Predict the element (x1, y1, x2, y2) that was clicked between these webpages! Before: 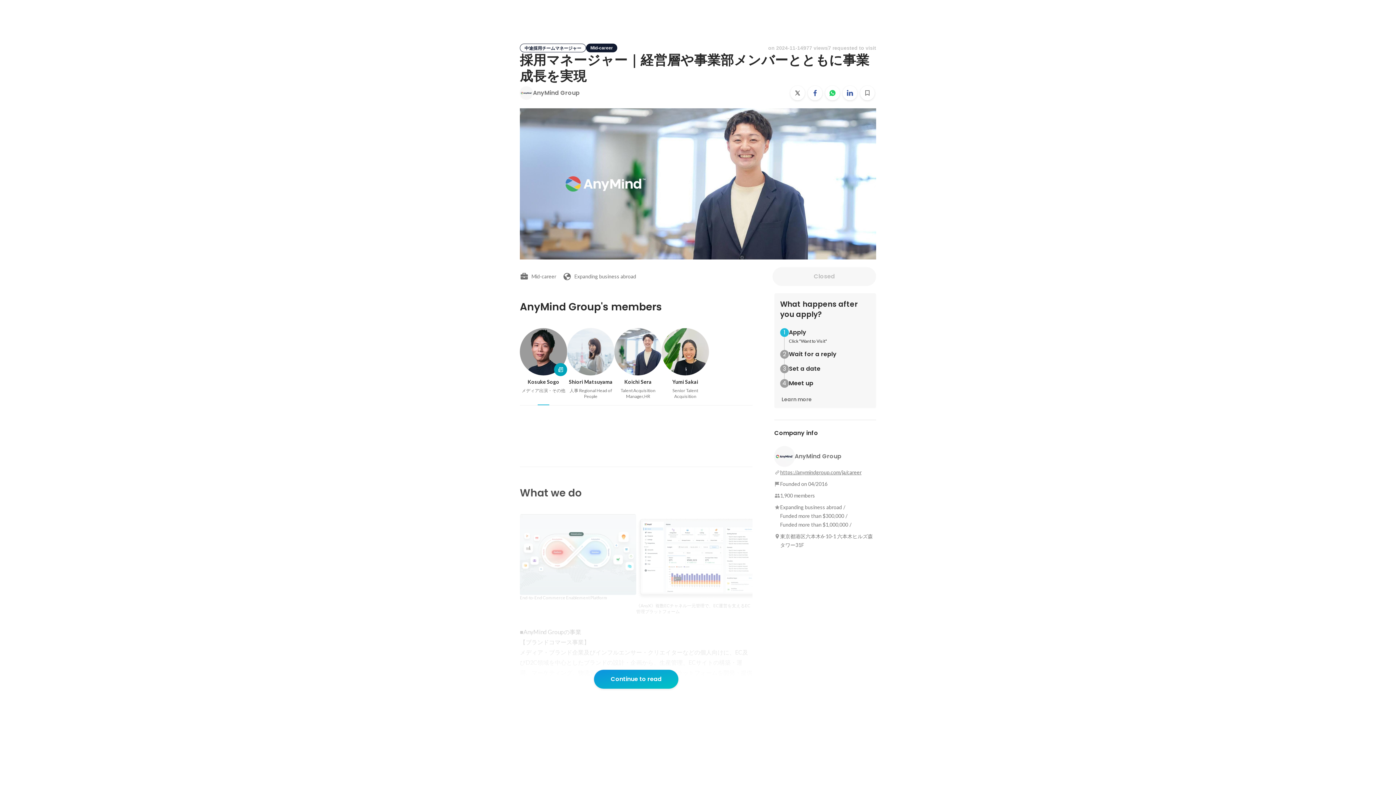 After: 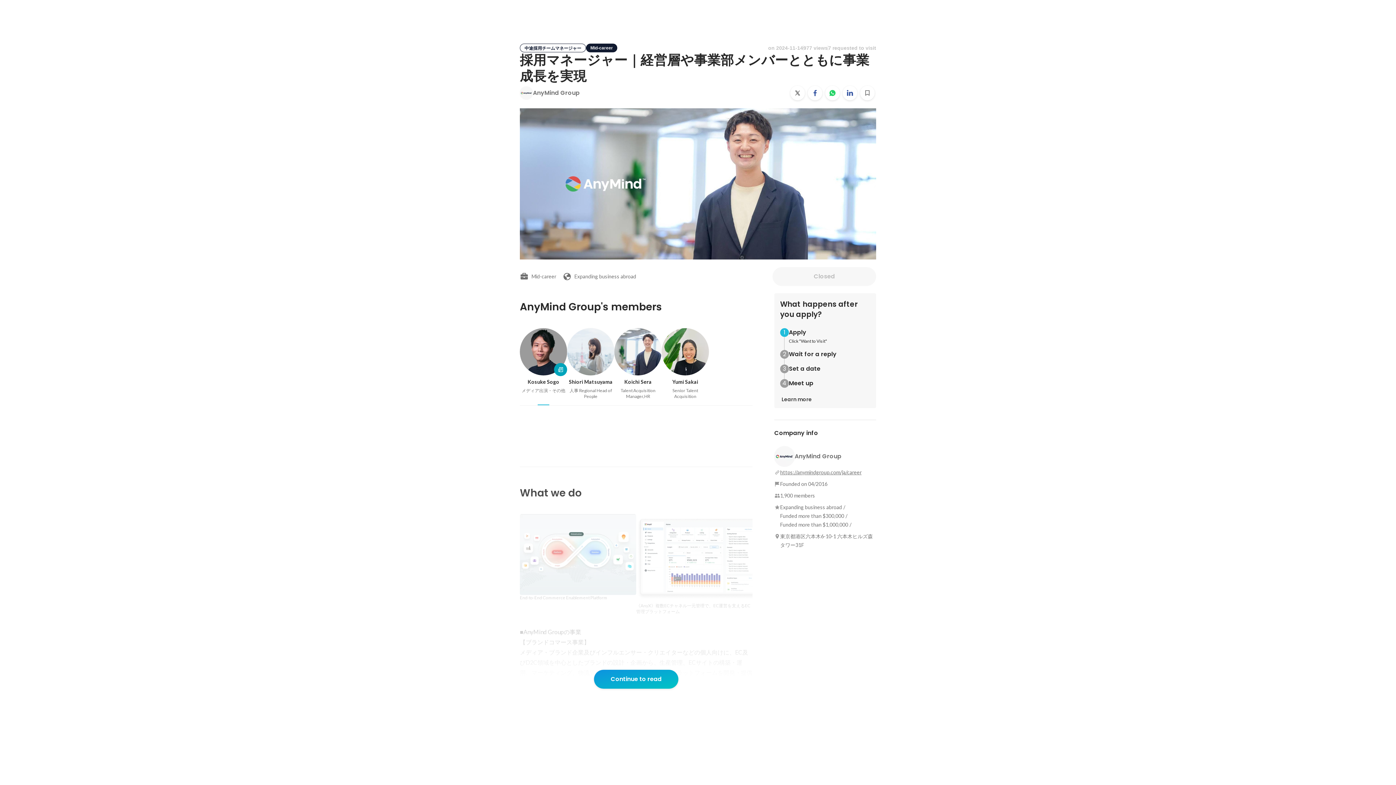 Action: label: Learn more bbox: (776, 393, 817, 406)